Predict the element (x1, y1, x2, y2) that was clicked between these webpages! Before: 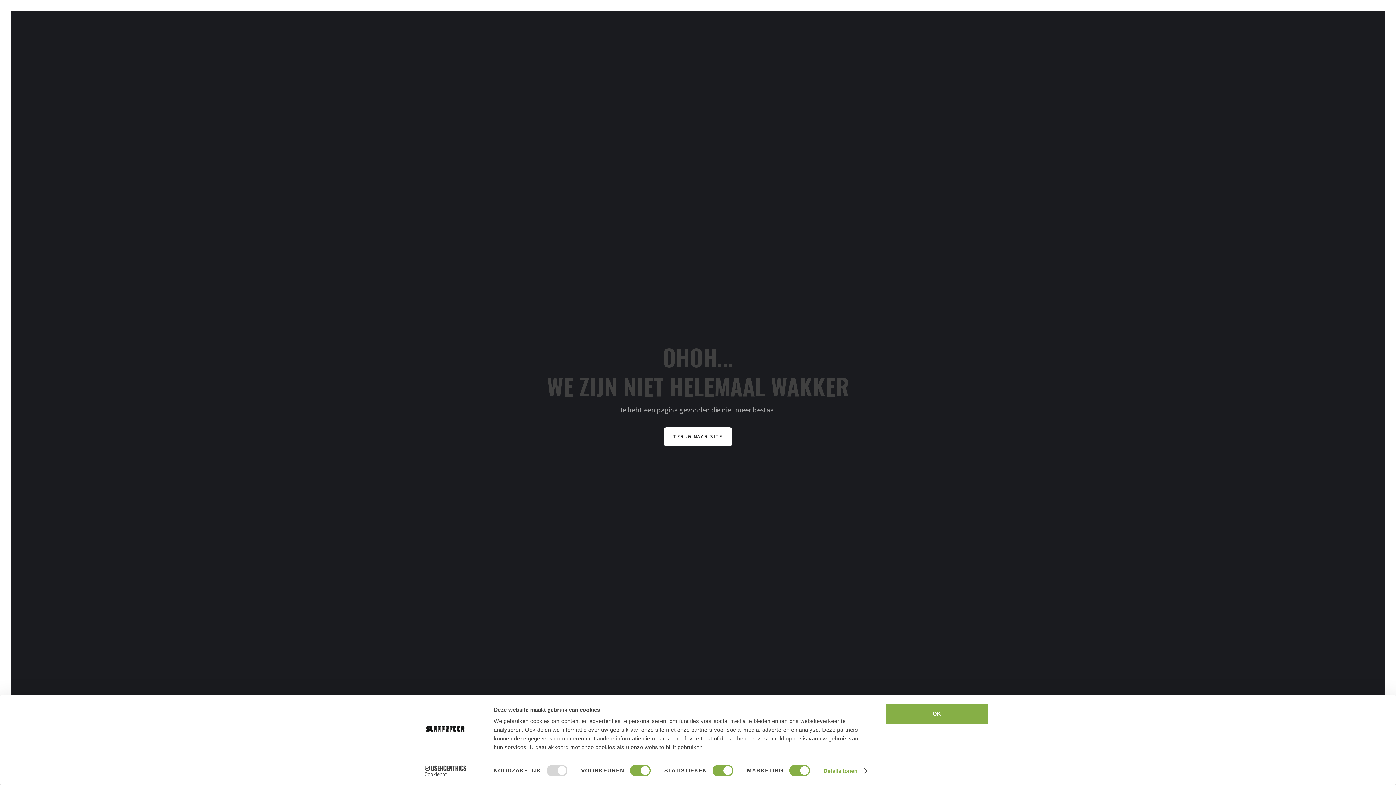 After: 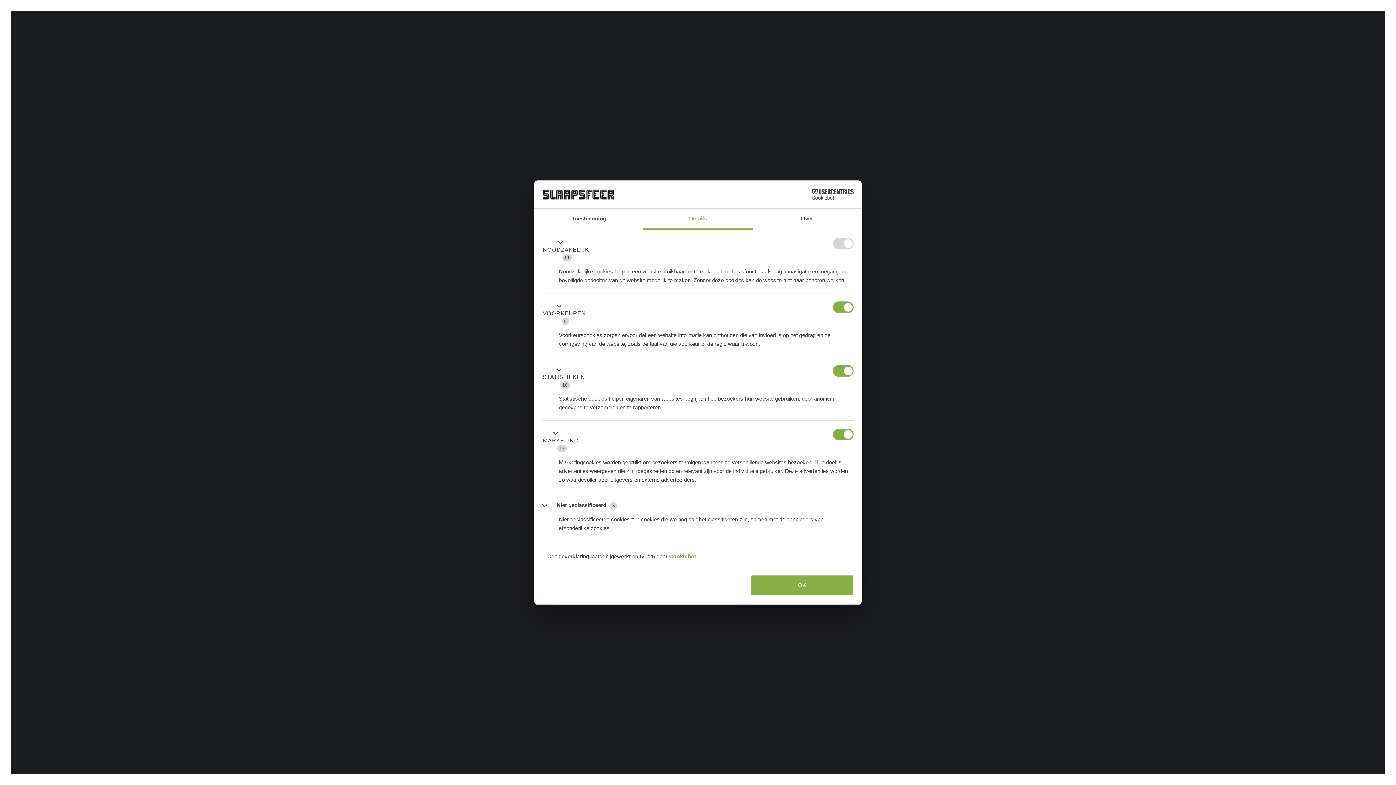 Action: bbox: (823, 765, 866, 776) label: Details tonen